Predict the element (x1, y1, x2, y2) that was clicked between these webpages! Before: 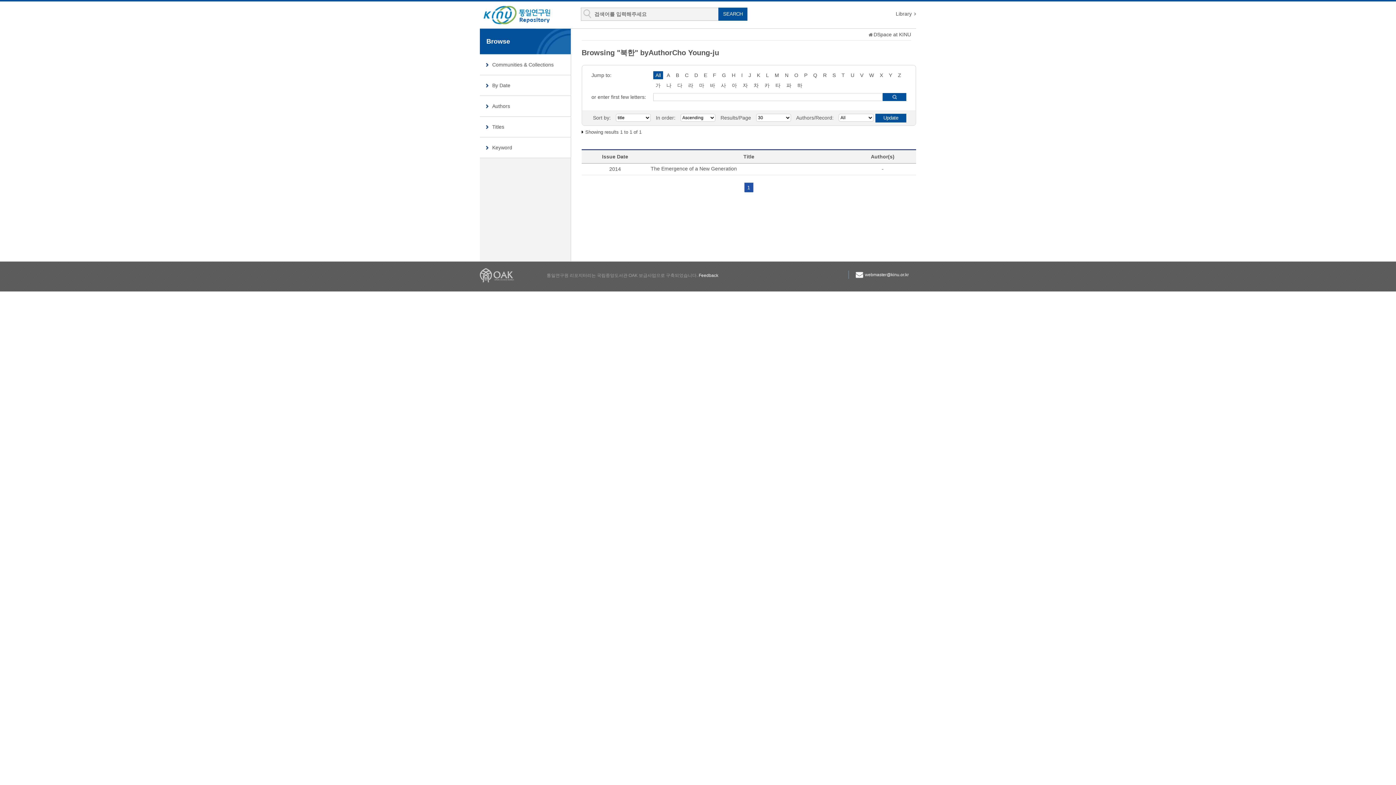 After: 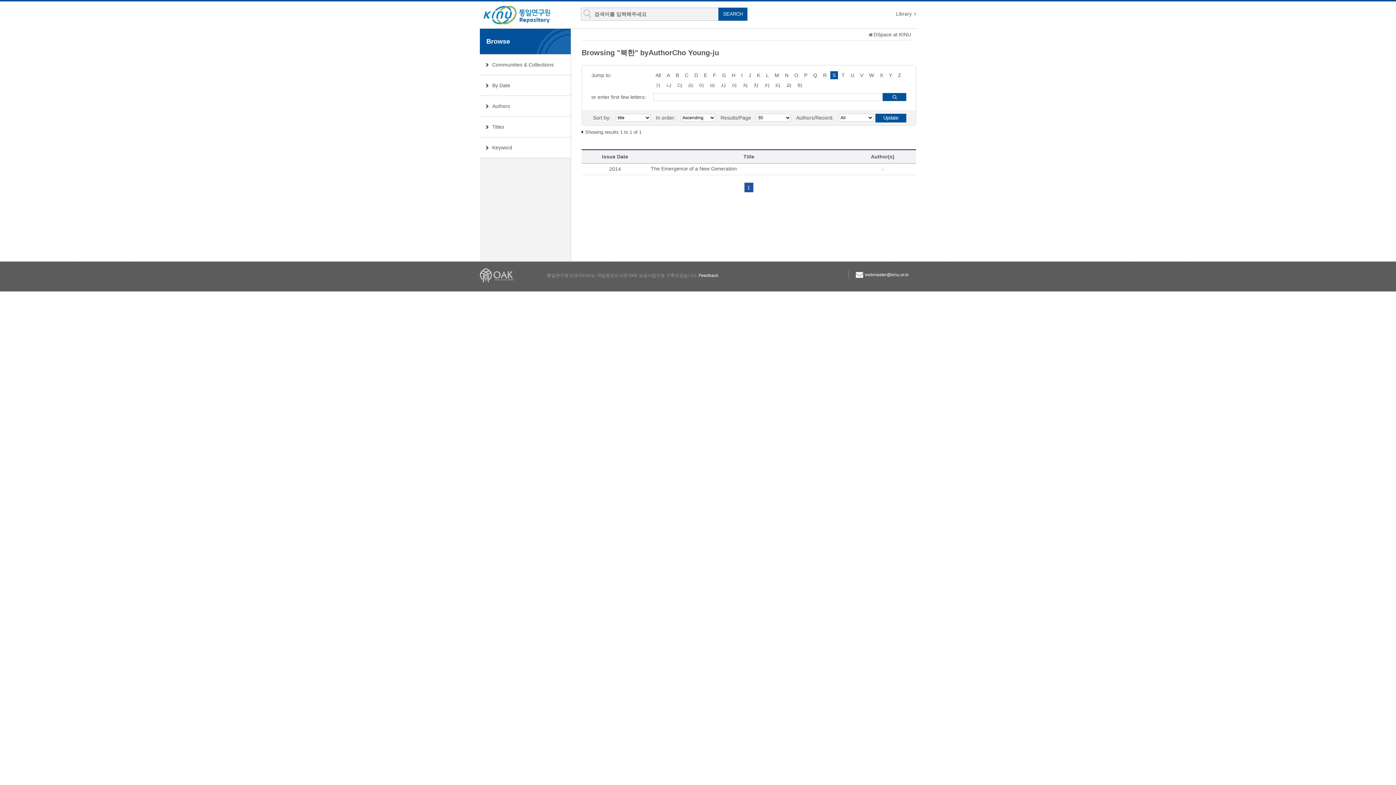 Action: label: S bbox: (830, 71, 838, 79)